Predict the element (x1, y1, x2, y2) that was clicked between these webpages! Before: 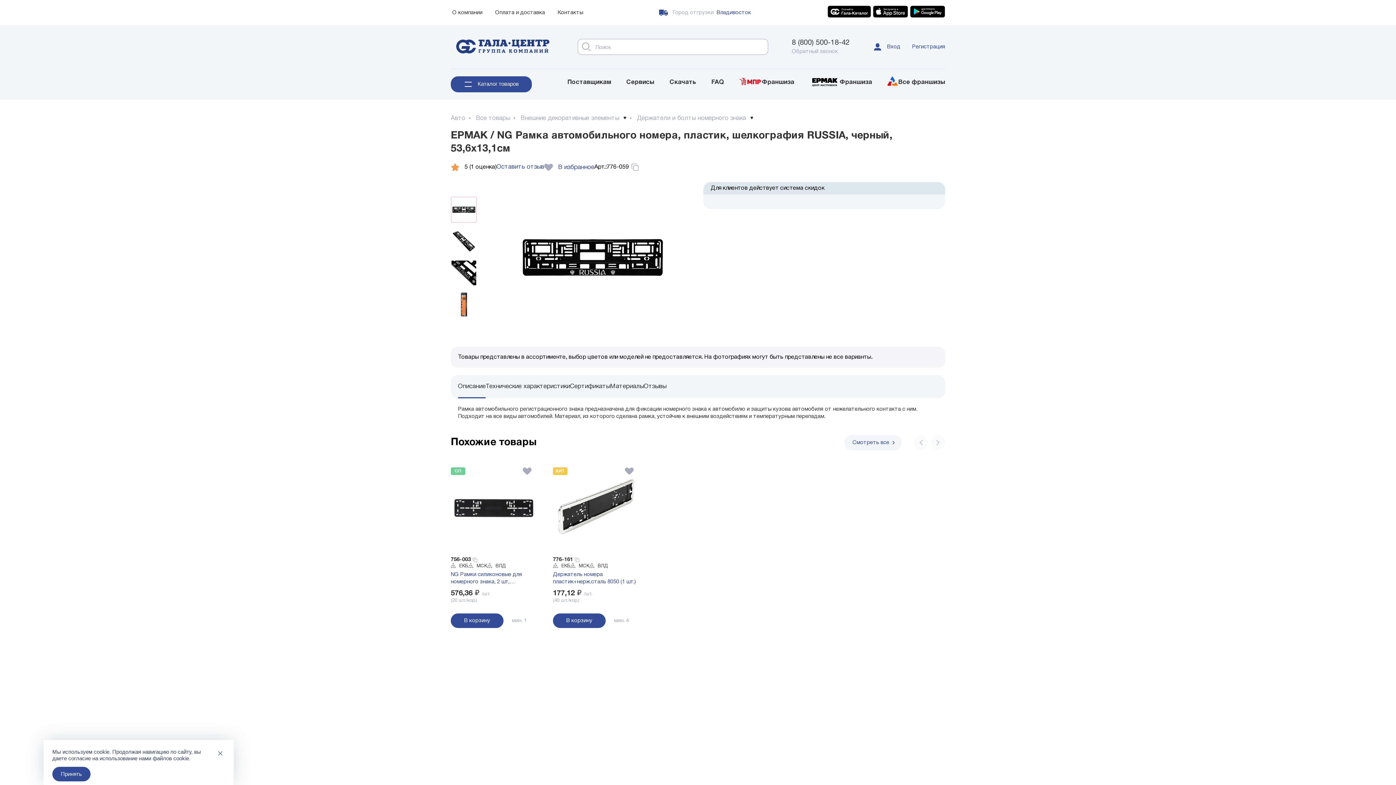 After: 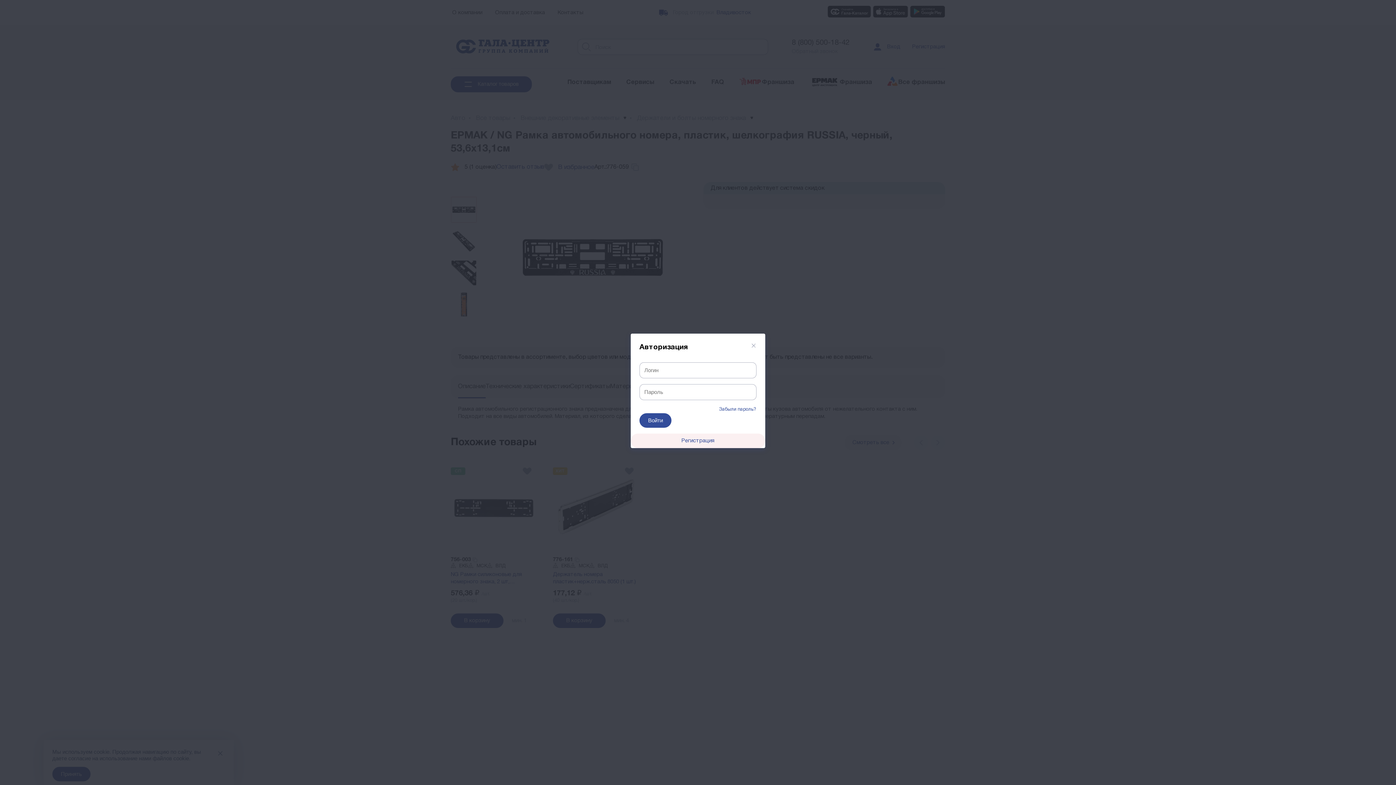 Action: bbox: (553, 613, 605, 628) label: В корзину